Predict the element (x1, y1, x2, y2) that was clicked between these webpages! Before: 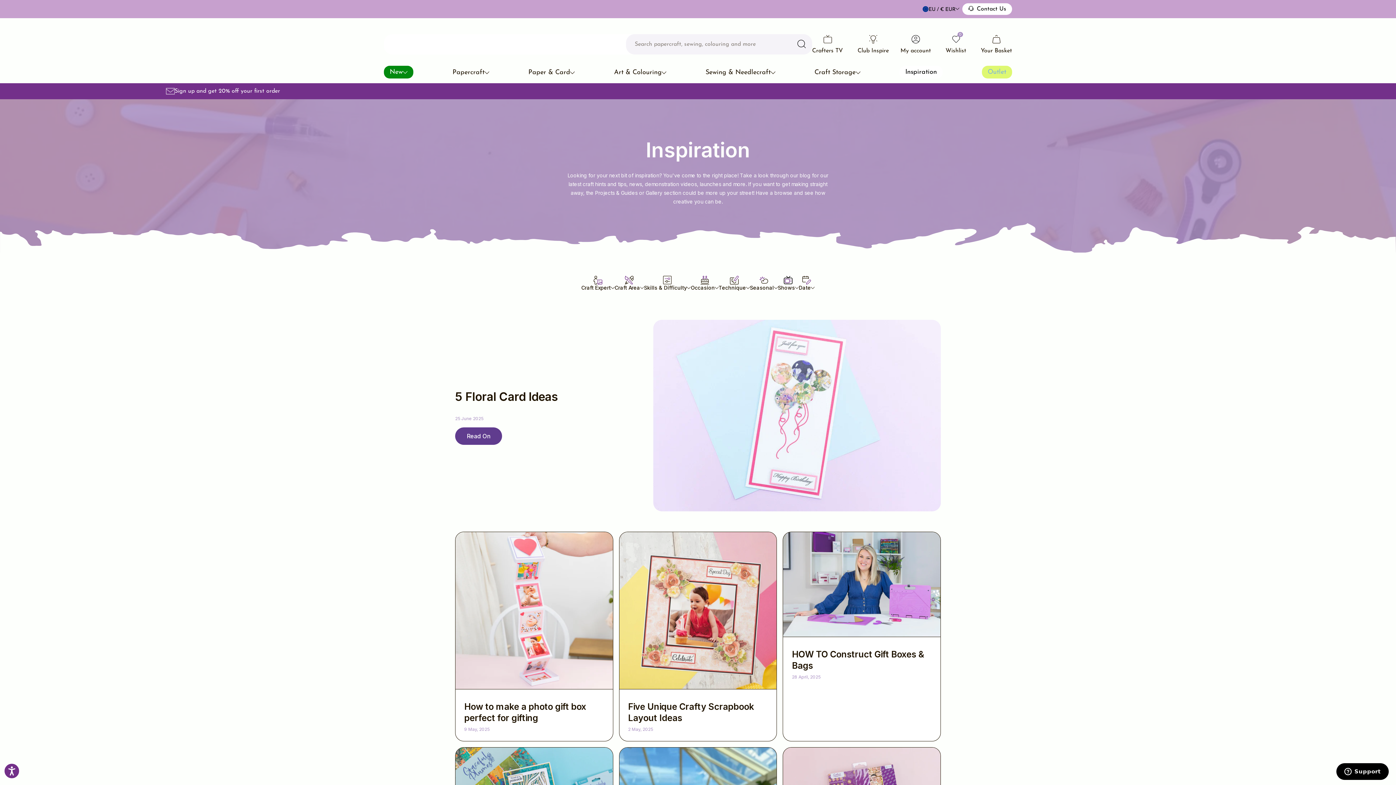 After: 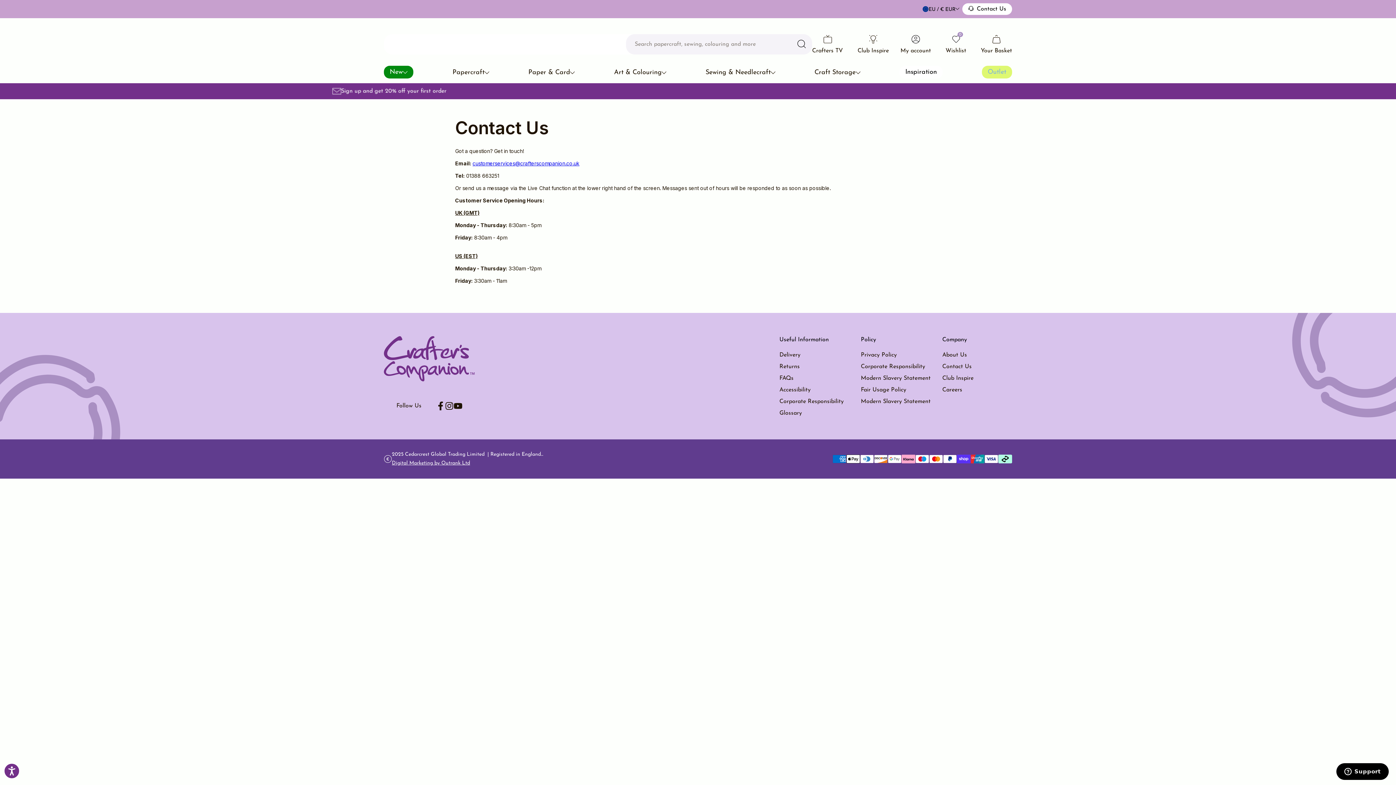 Action: label: Contact Us bbox: (962, 3, 1012, 14)